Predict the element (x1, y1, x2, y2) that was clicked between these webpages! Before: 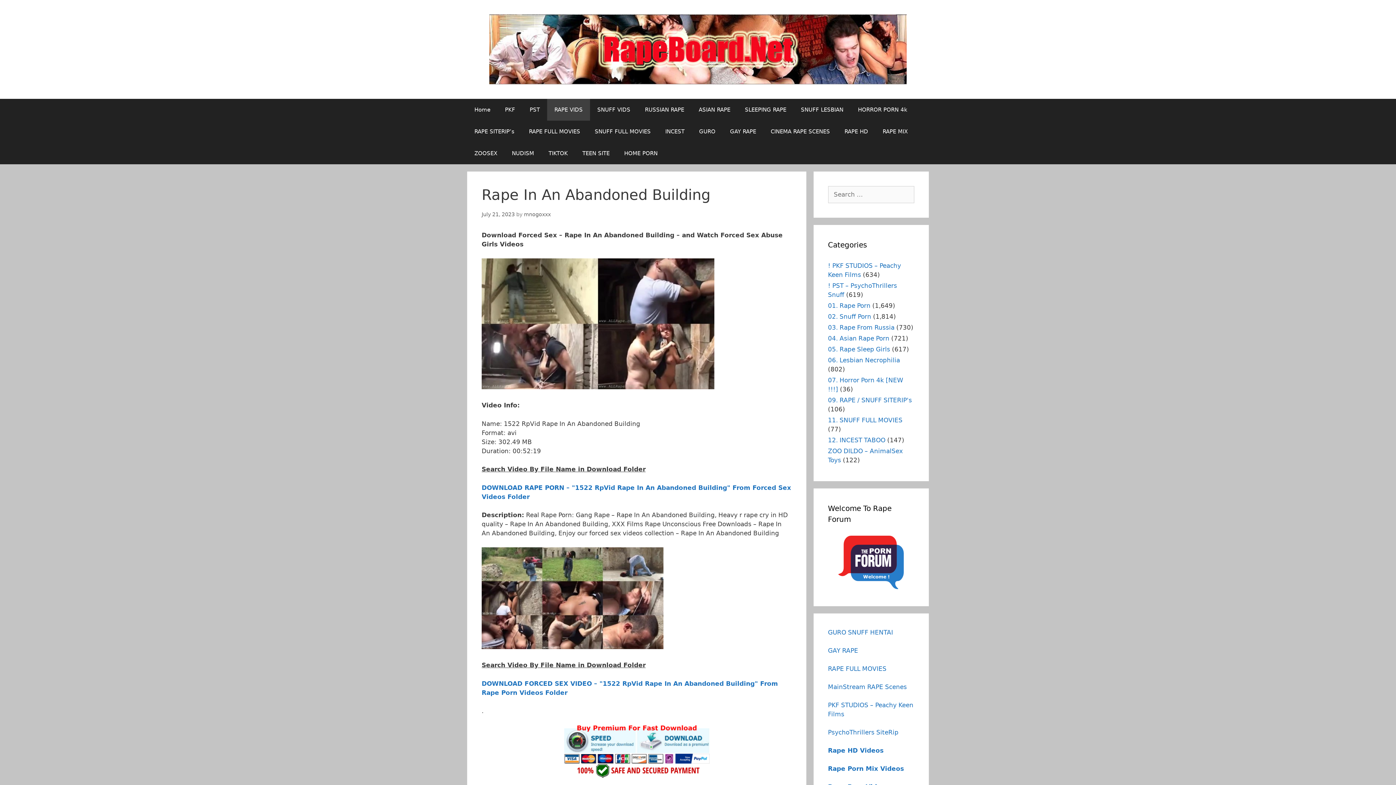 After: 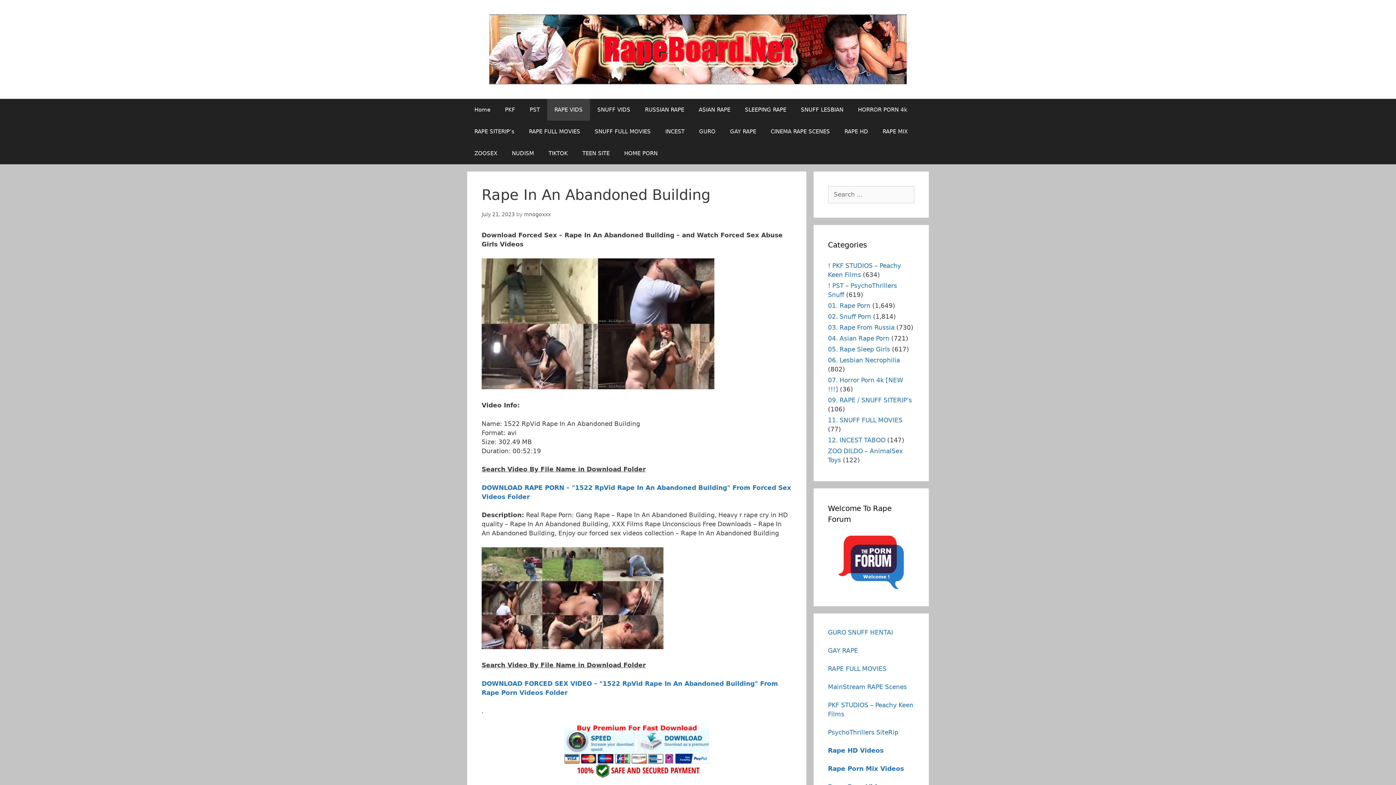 Action: label: July 21, 2023 bbox: (481, 211, 514, 217)